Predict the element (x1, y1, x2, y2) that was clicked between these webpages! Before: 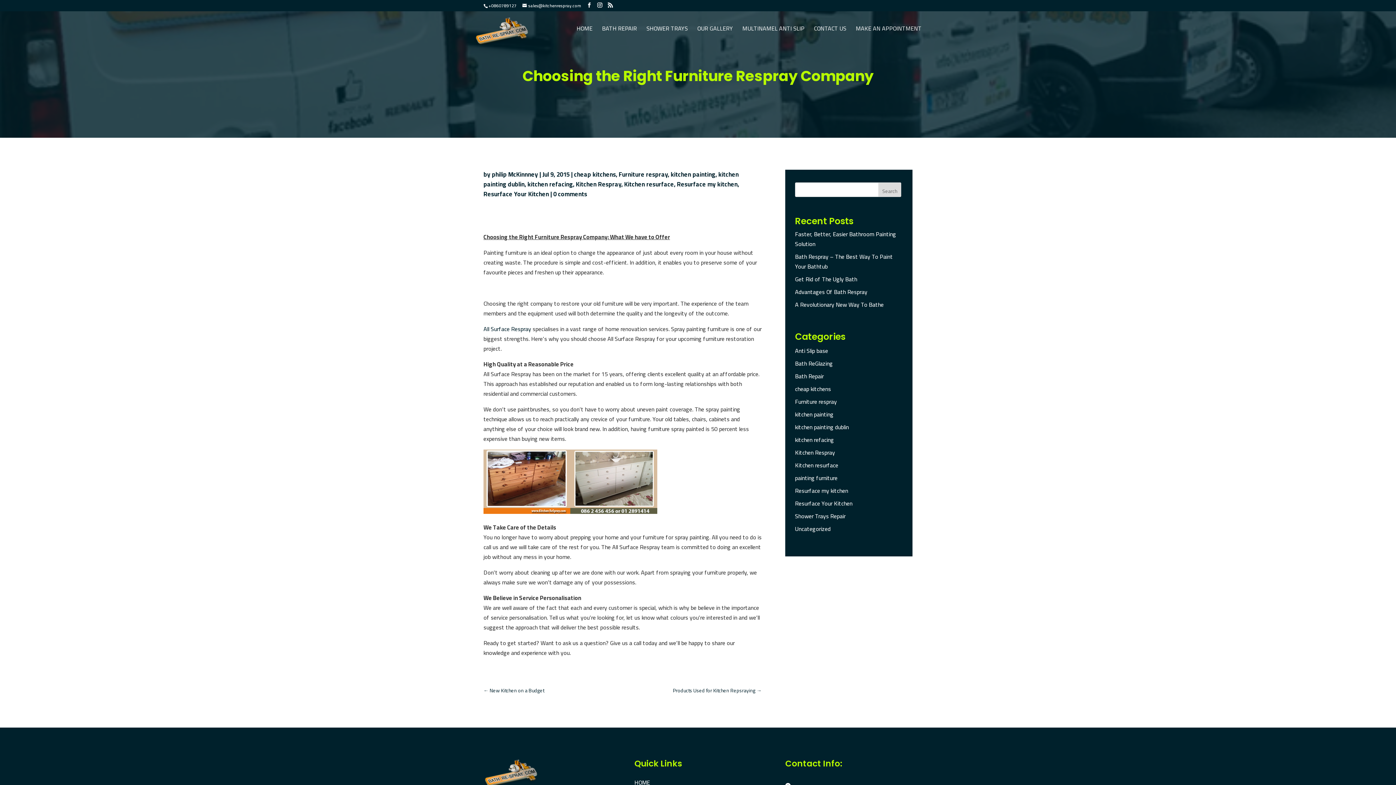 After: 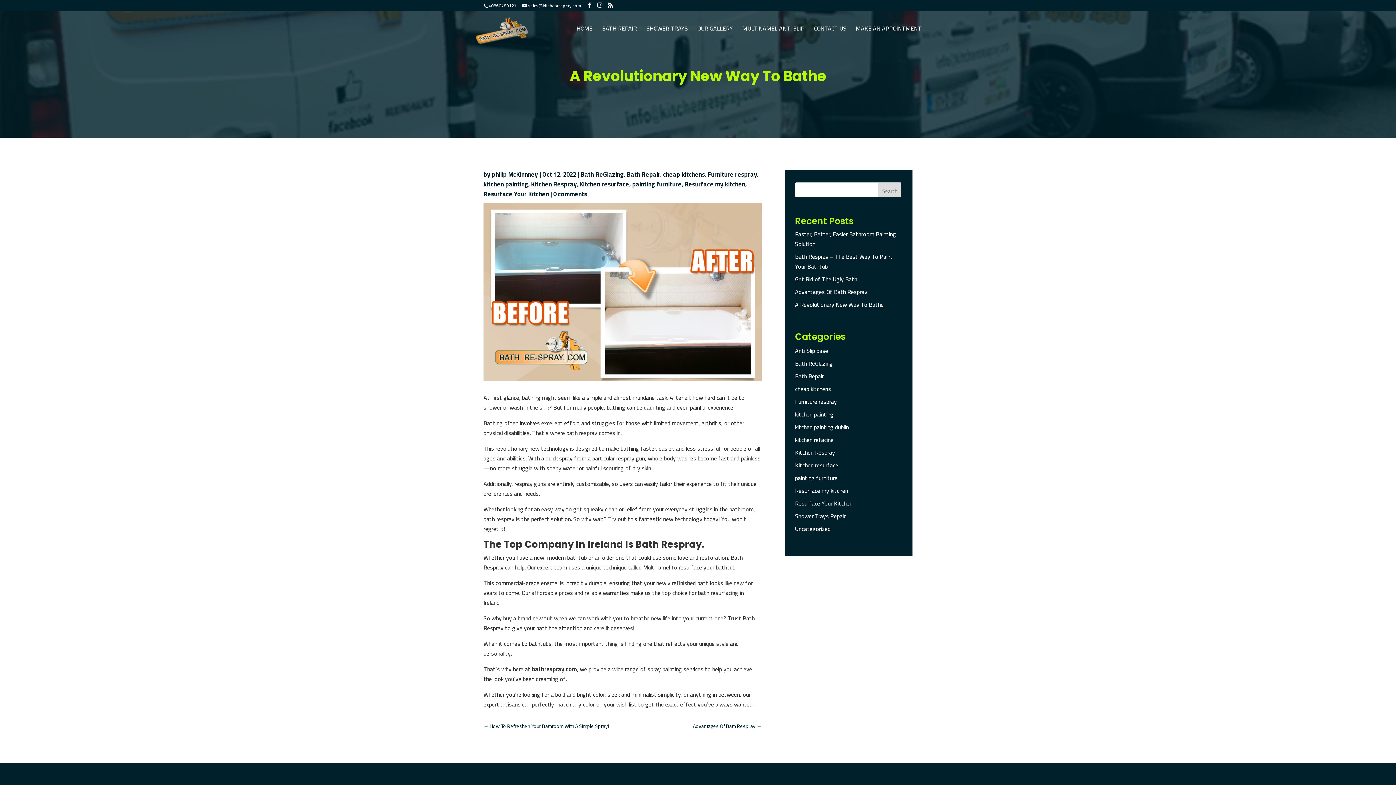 Action: bbox: (795, 299, 883, 310) label: A Revolutionary New Way To Bathe